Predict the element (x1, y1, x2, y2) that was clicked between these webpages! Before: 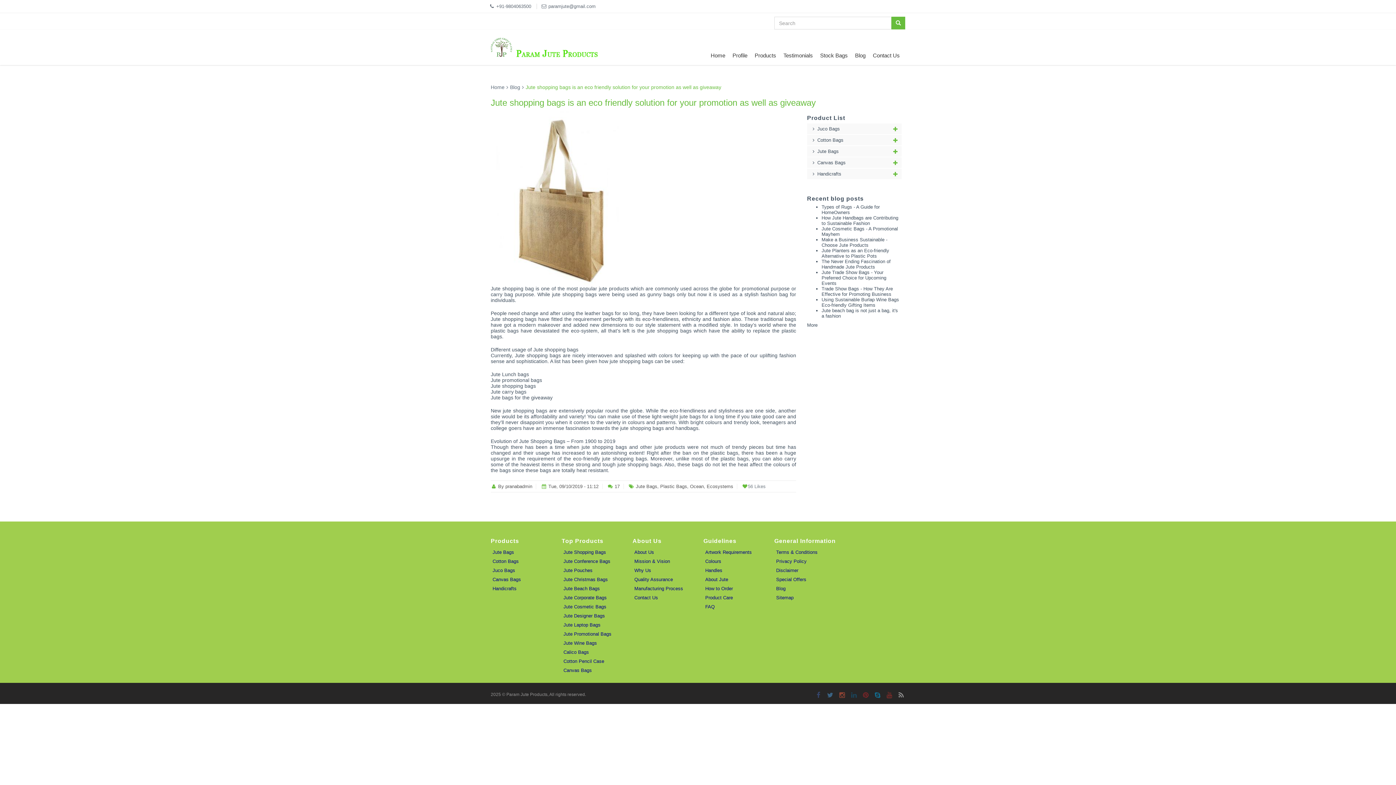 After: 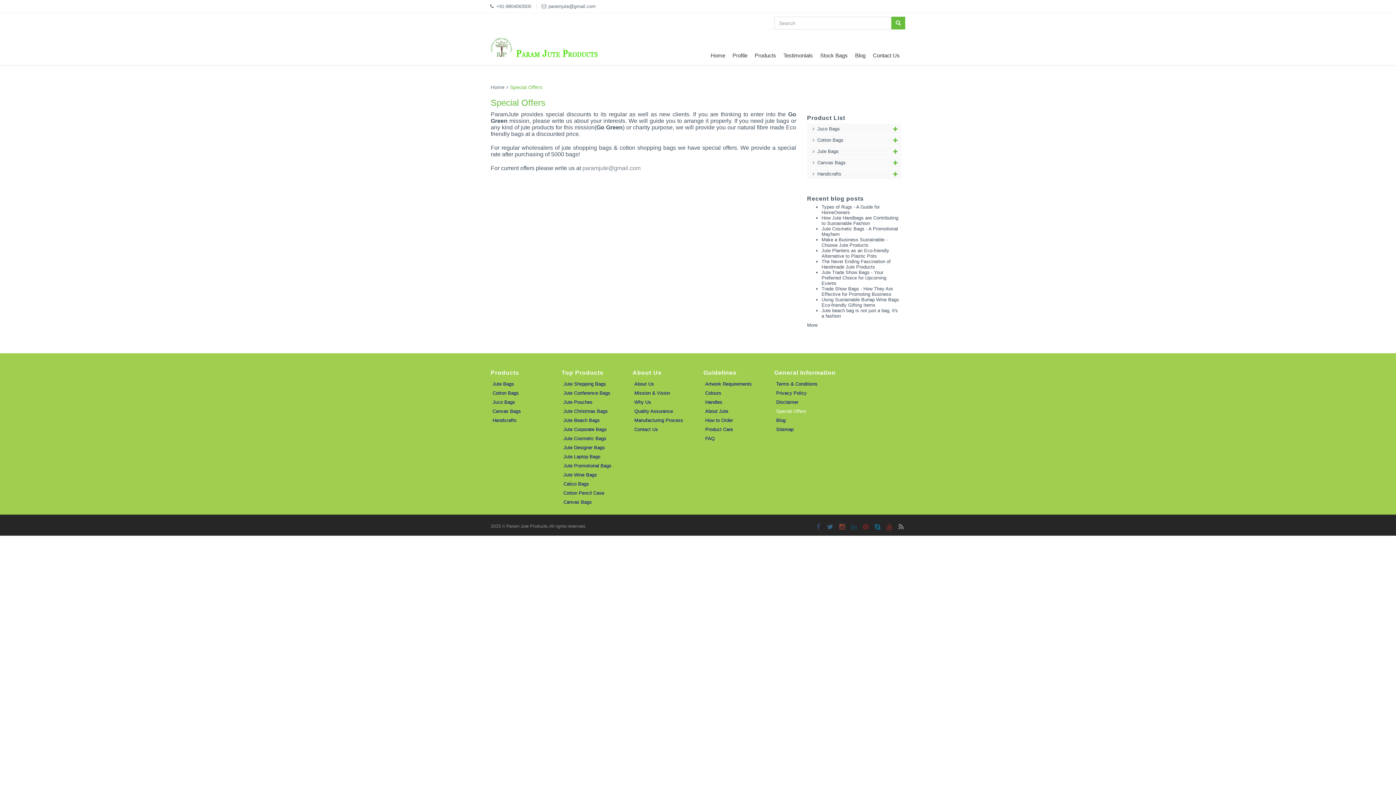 Action: bbox: (774, 575, 905, 584) label: Special Offers